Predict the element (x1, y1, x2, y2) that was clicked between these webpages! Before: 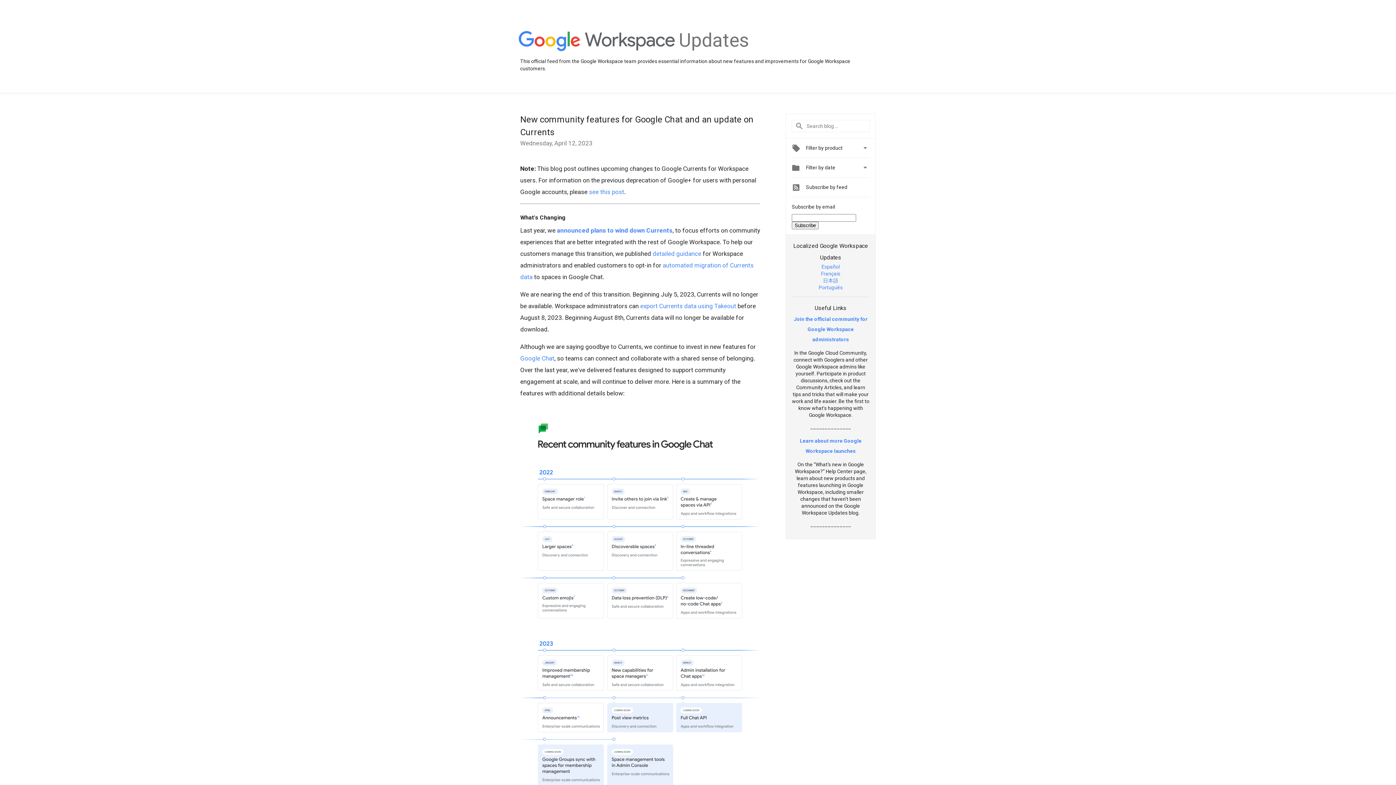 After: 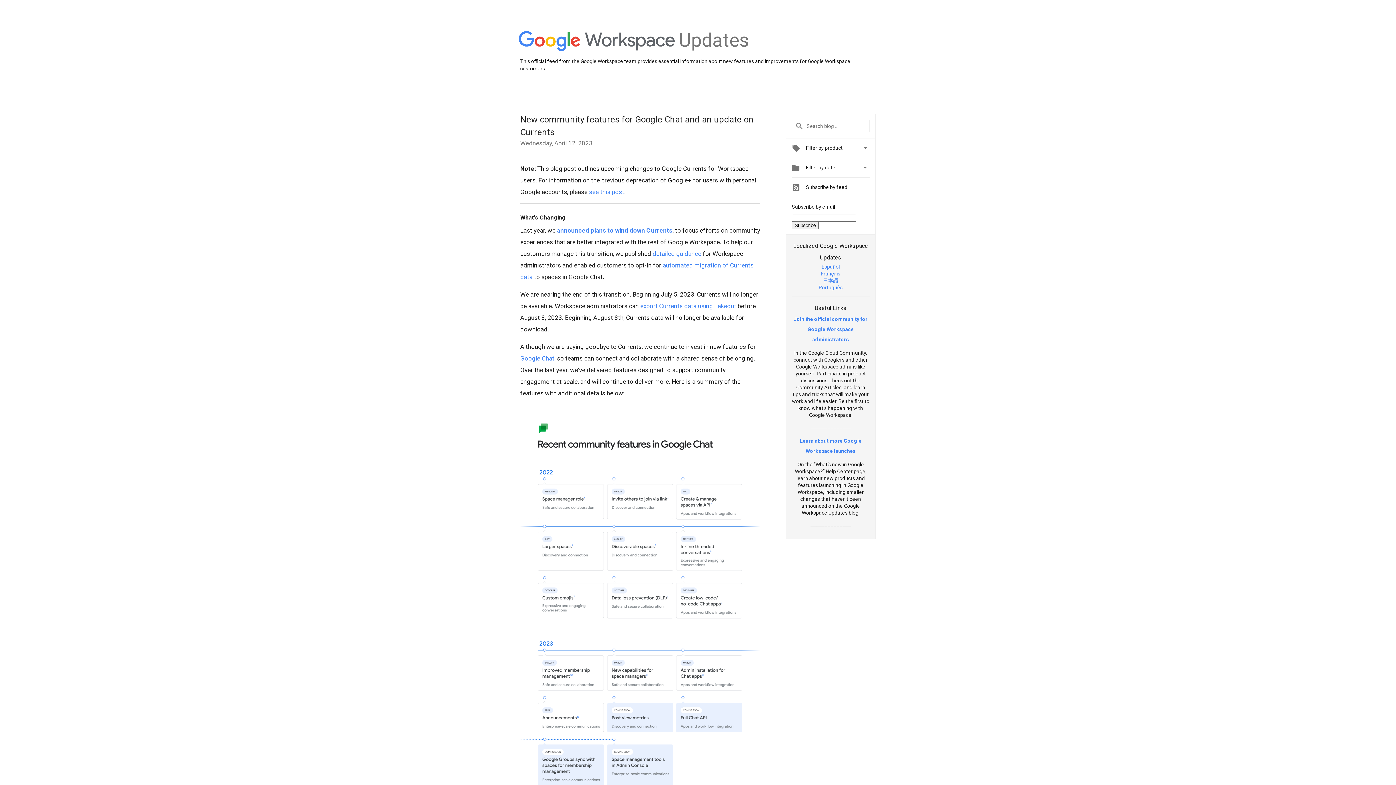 Action: label: Join the official community for Google Workspace administrators bbox: (794, 316, 867, 342)